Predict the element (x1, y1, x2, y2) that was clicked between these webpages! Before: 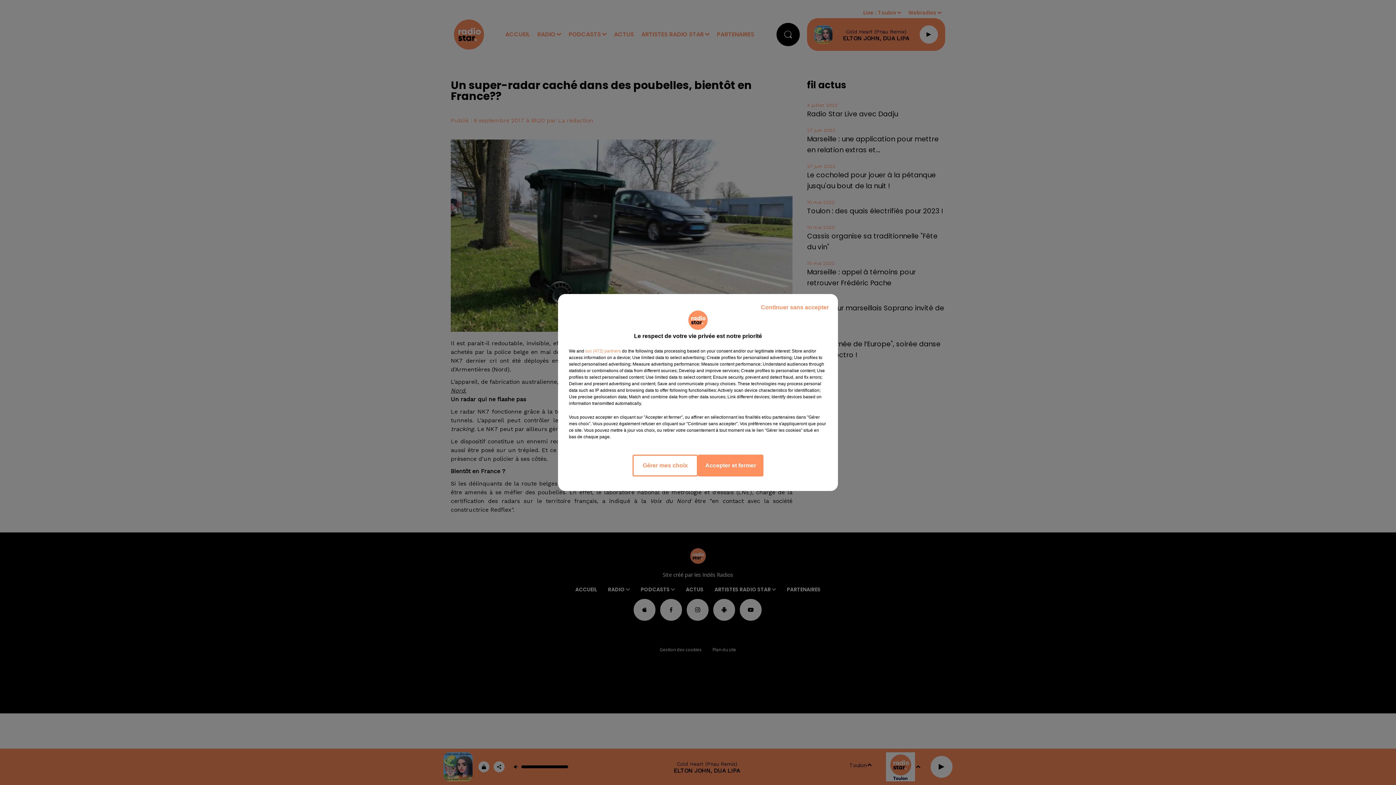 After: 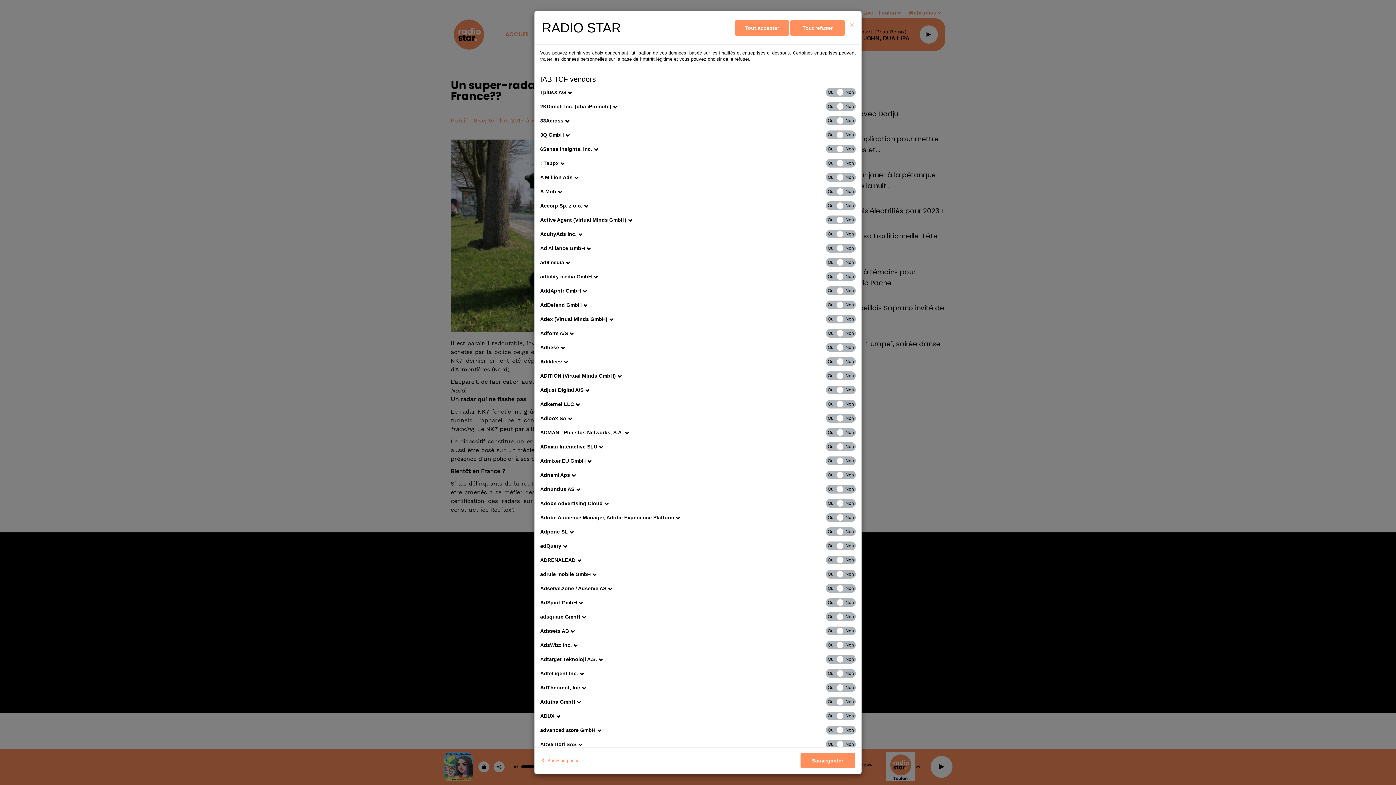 Action: label: show vendors bbox: (585, 348, 621, 354)